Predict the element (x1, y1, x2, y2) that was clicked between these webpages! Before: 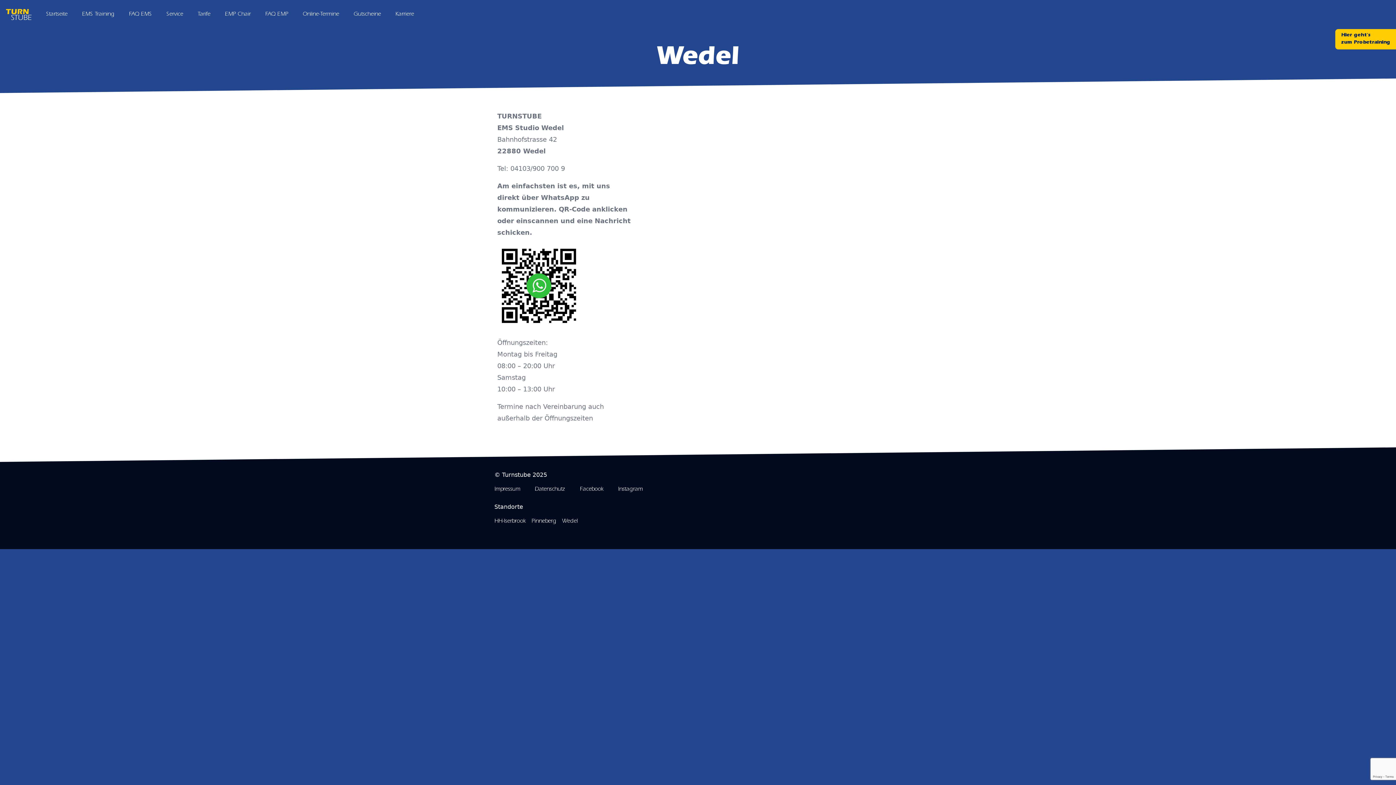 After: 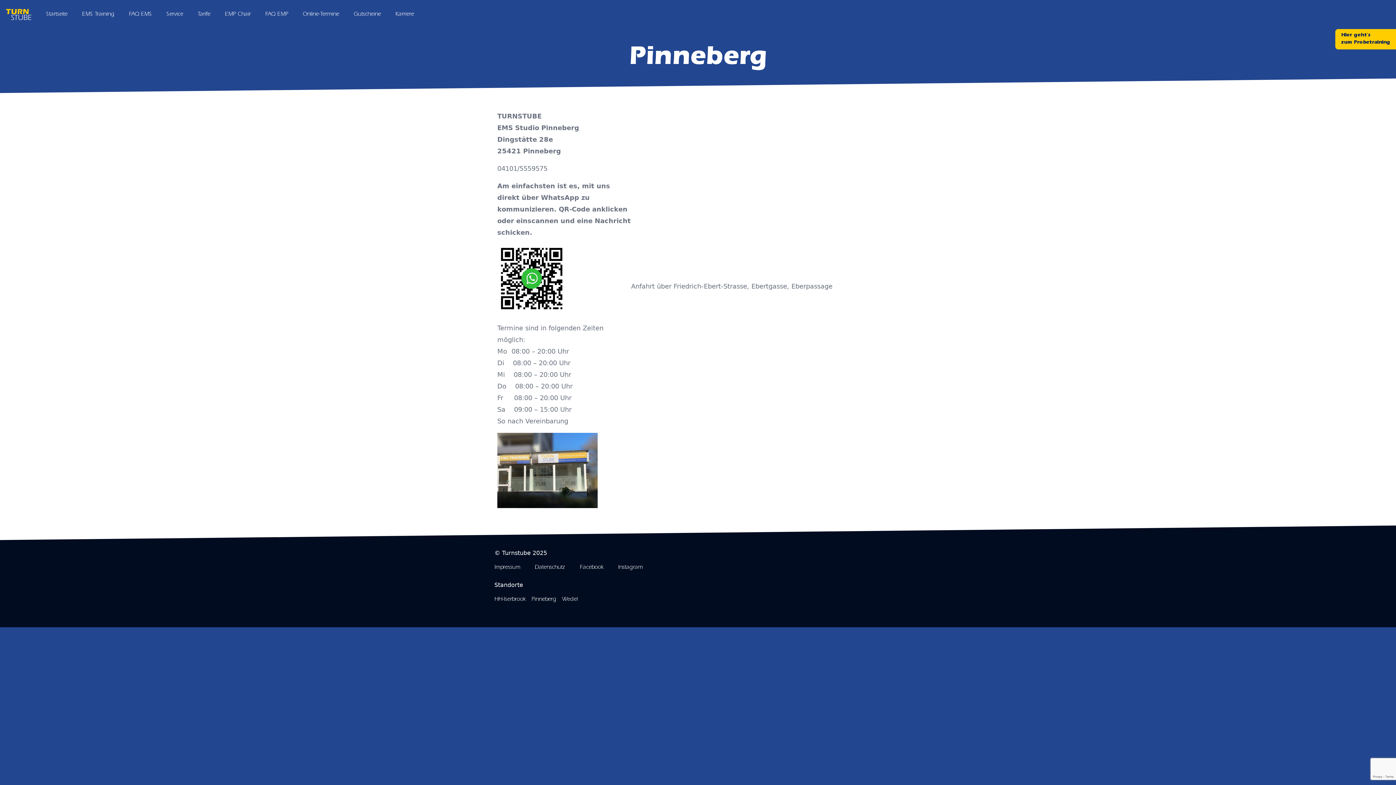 Action: bbox: (531, 517, 556, 526) label: Pinneberg